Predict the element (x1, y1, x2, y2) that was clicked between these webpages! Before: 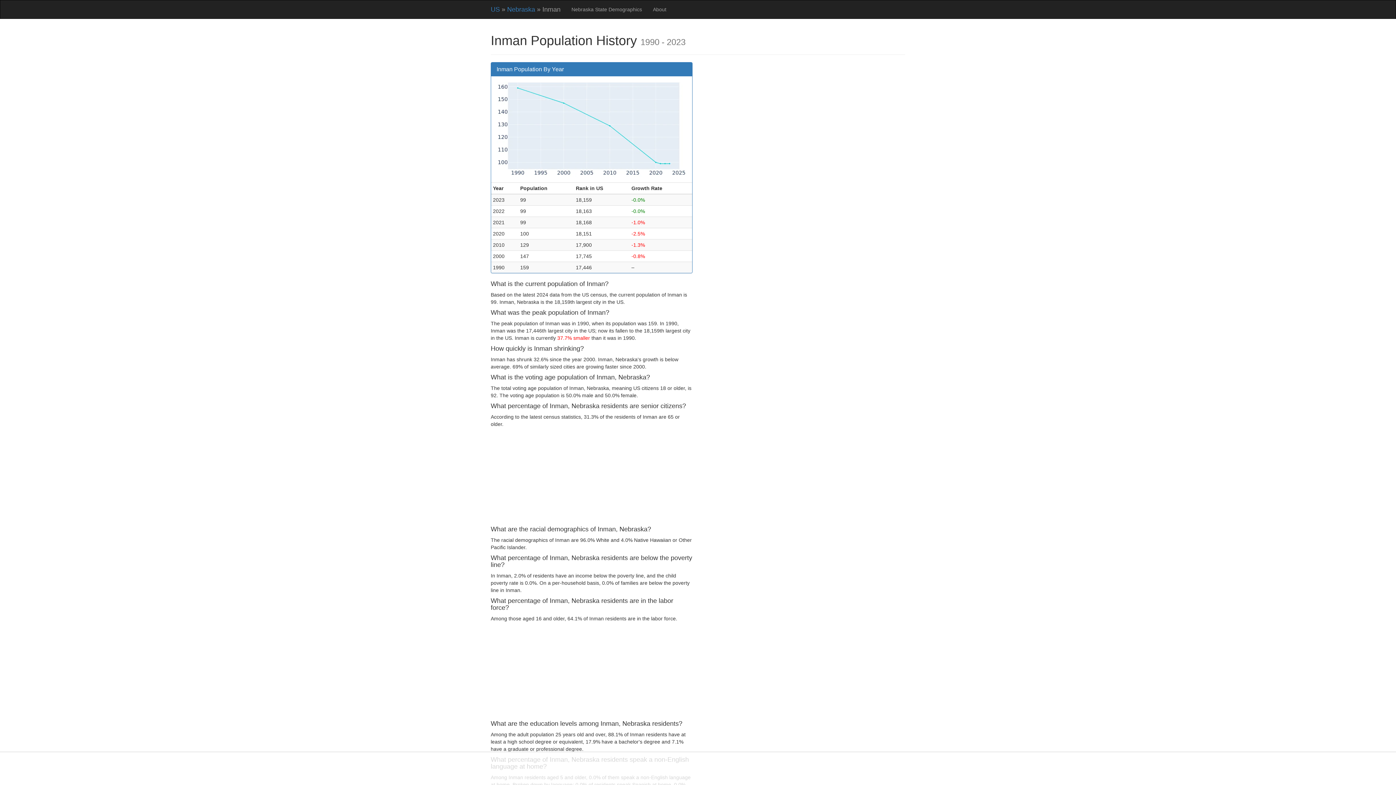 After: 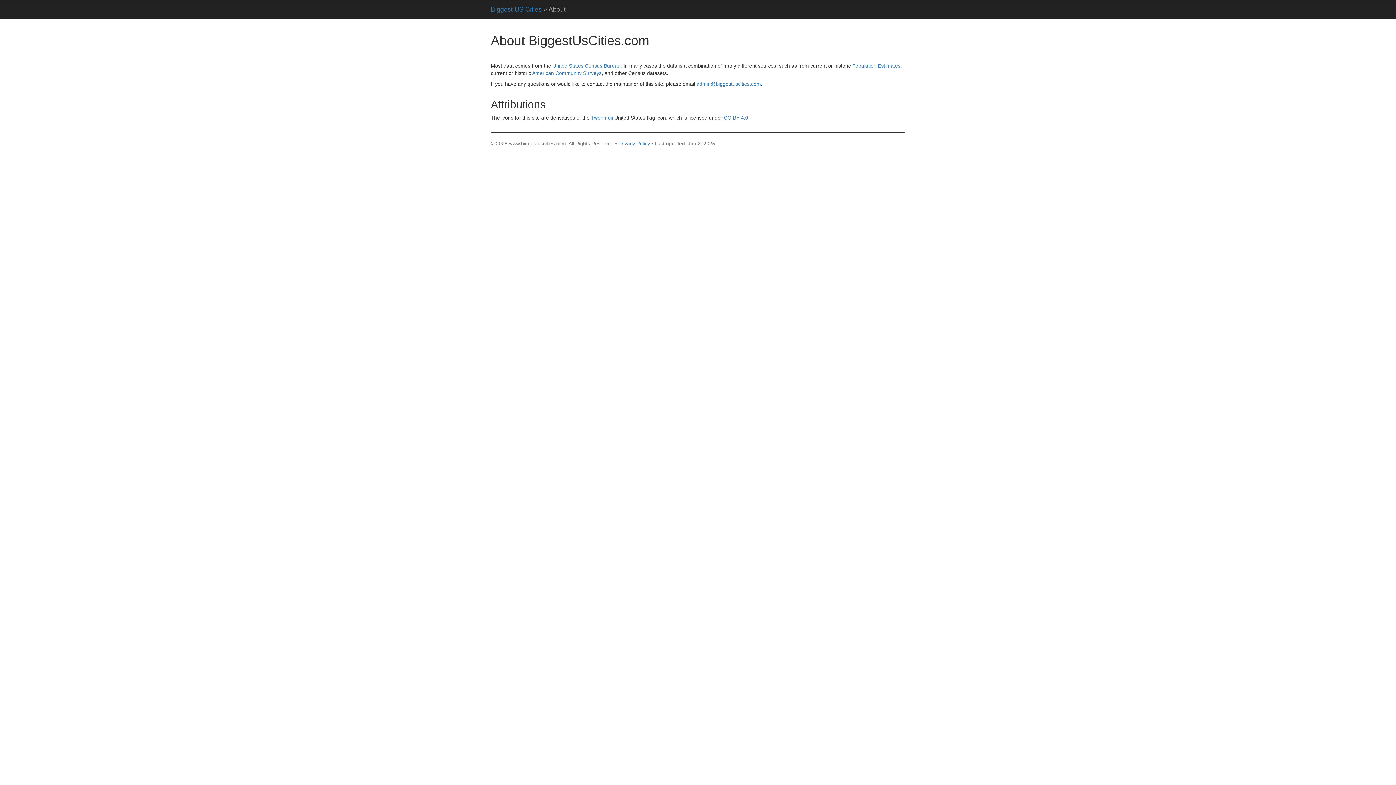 Action: label: About bbox: (647, 0, 672, 18)